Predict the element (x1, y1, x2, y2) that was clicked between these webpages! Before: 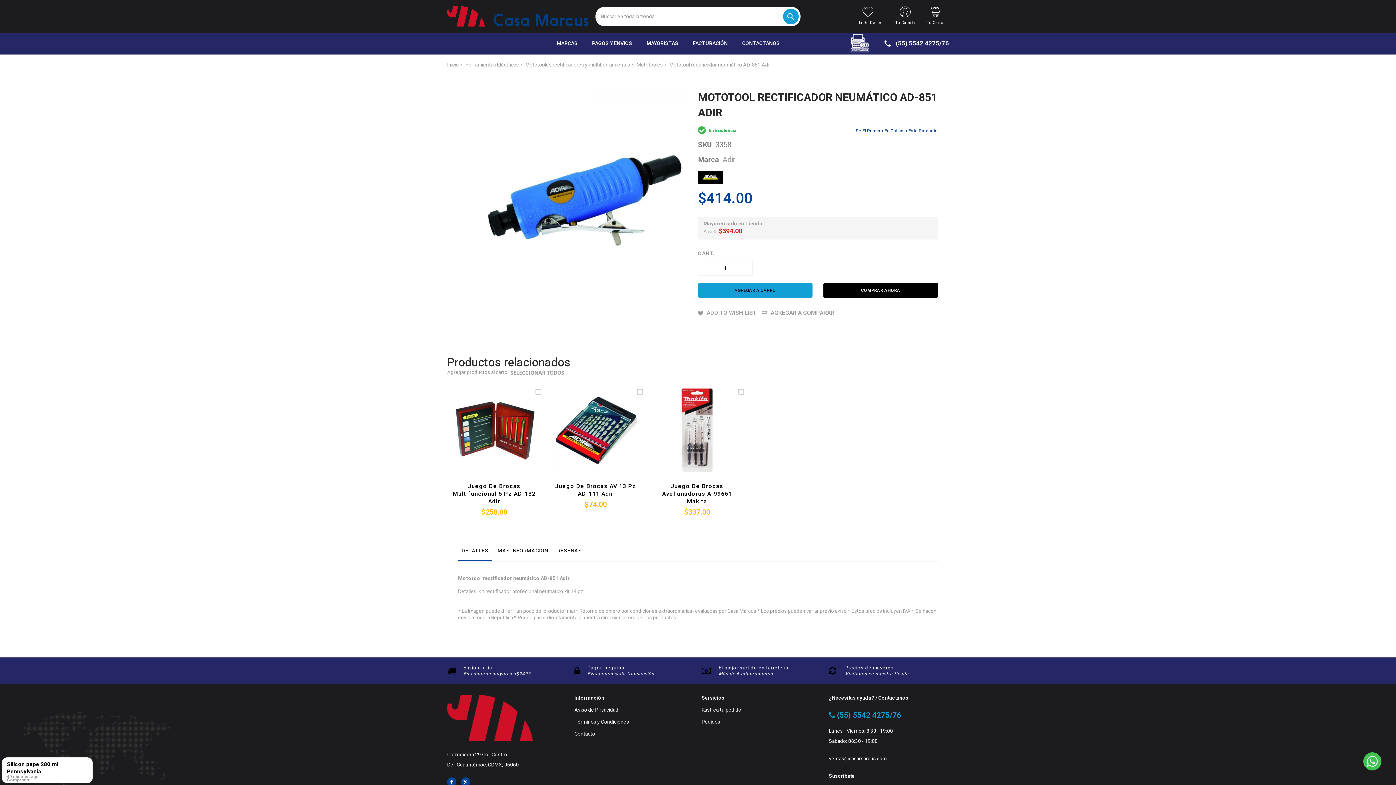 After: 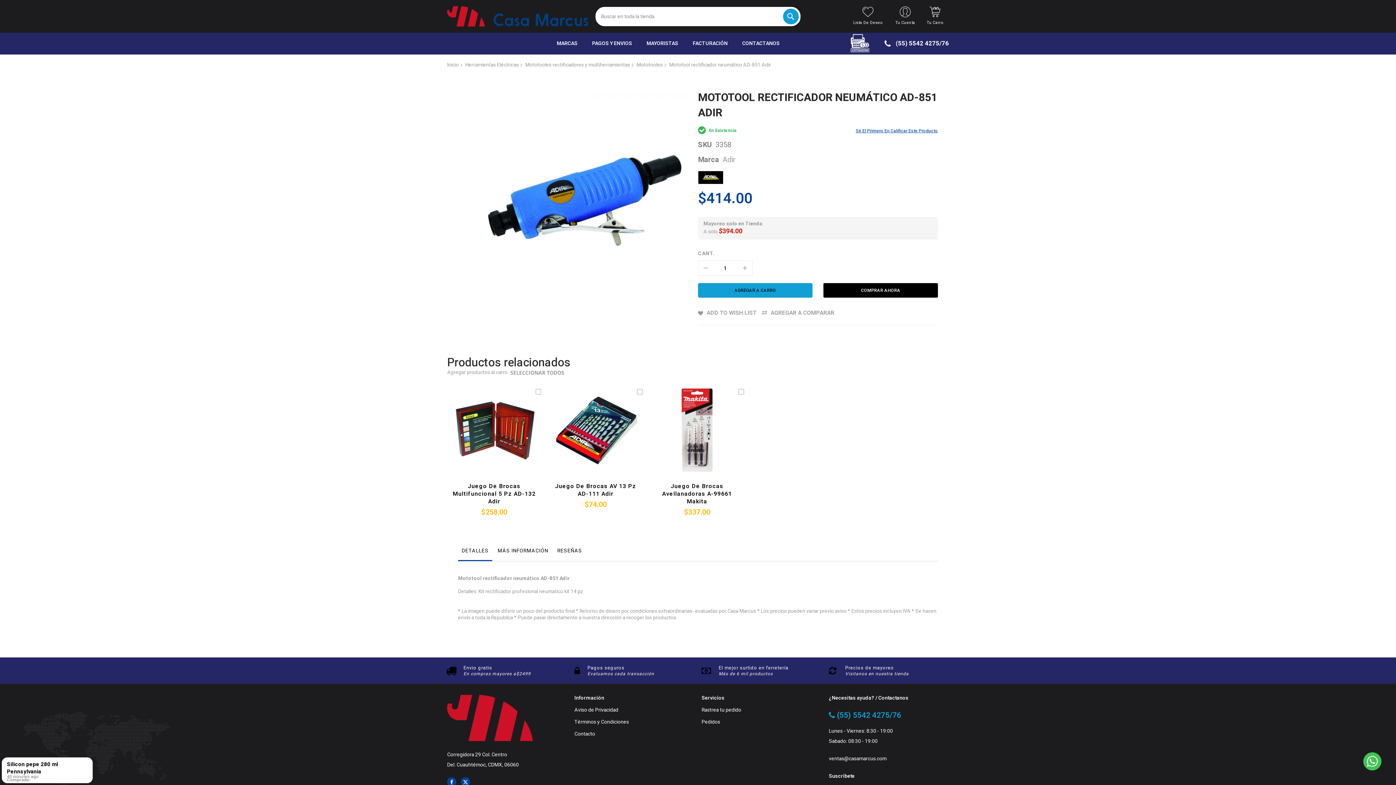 Action: label: Envio gratis bbox: (463, 673, 492, 680)